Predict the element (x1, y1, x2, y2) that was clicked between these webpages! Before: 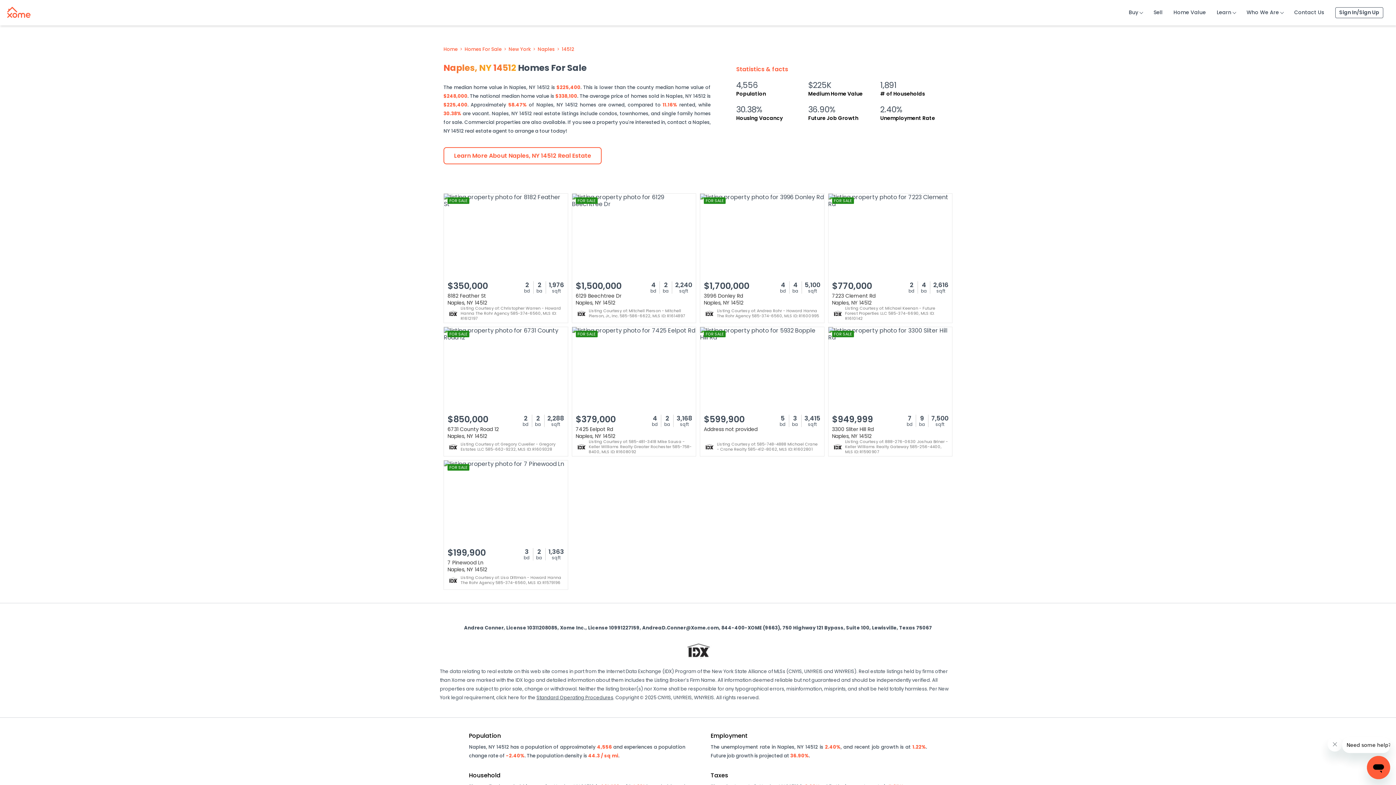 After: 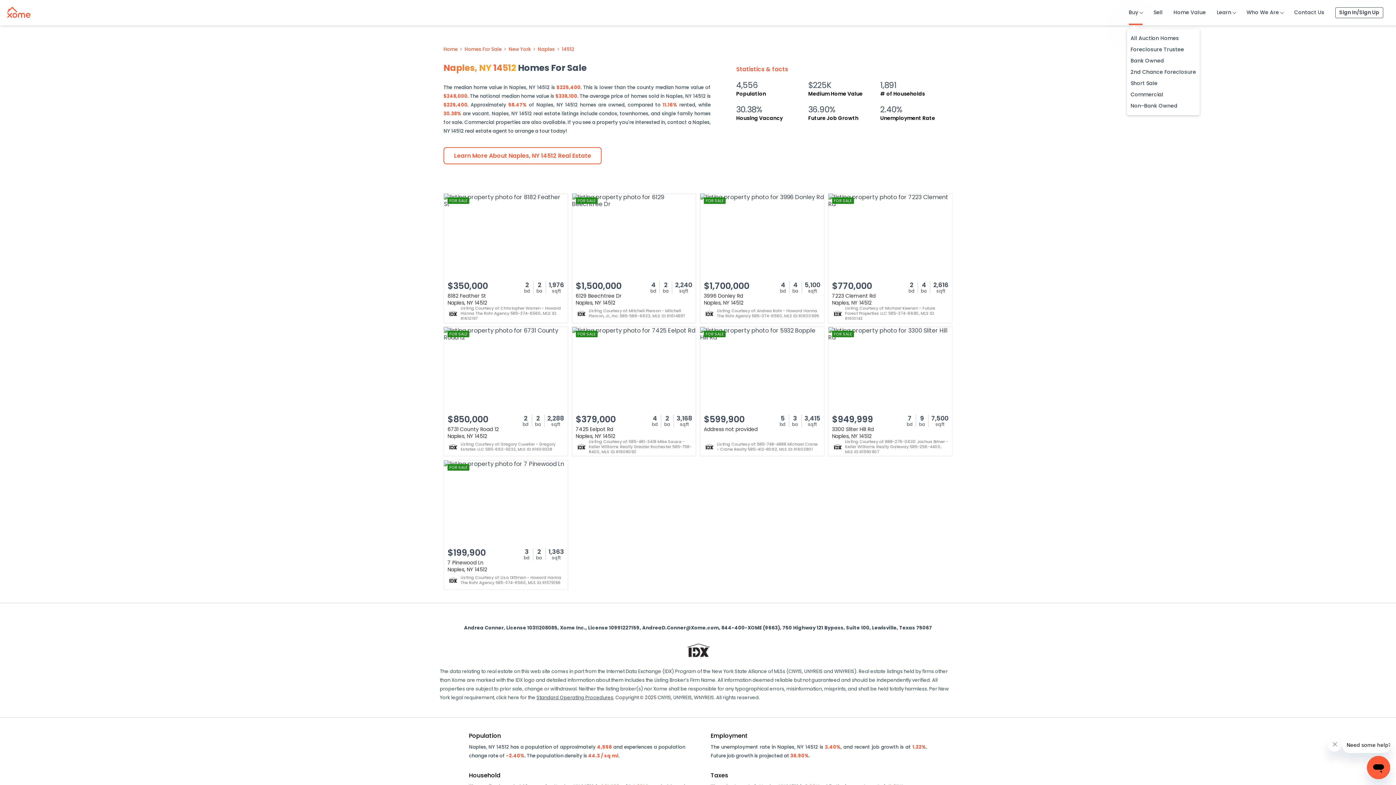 Action: label: Buy bbox: (1129, 0, 1142, 25)